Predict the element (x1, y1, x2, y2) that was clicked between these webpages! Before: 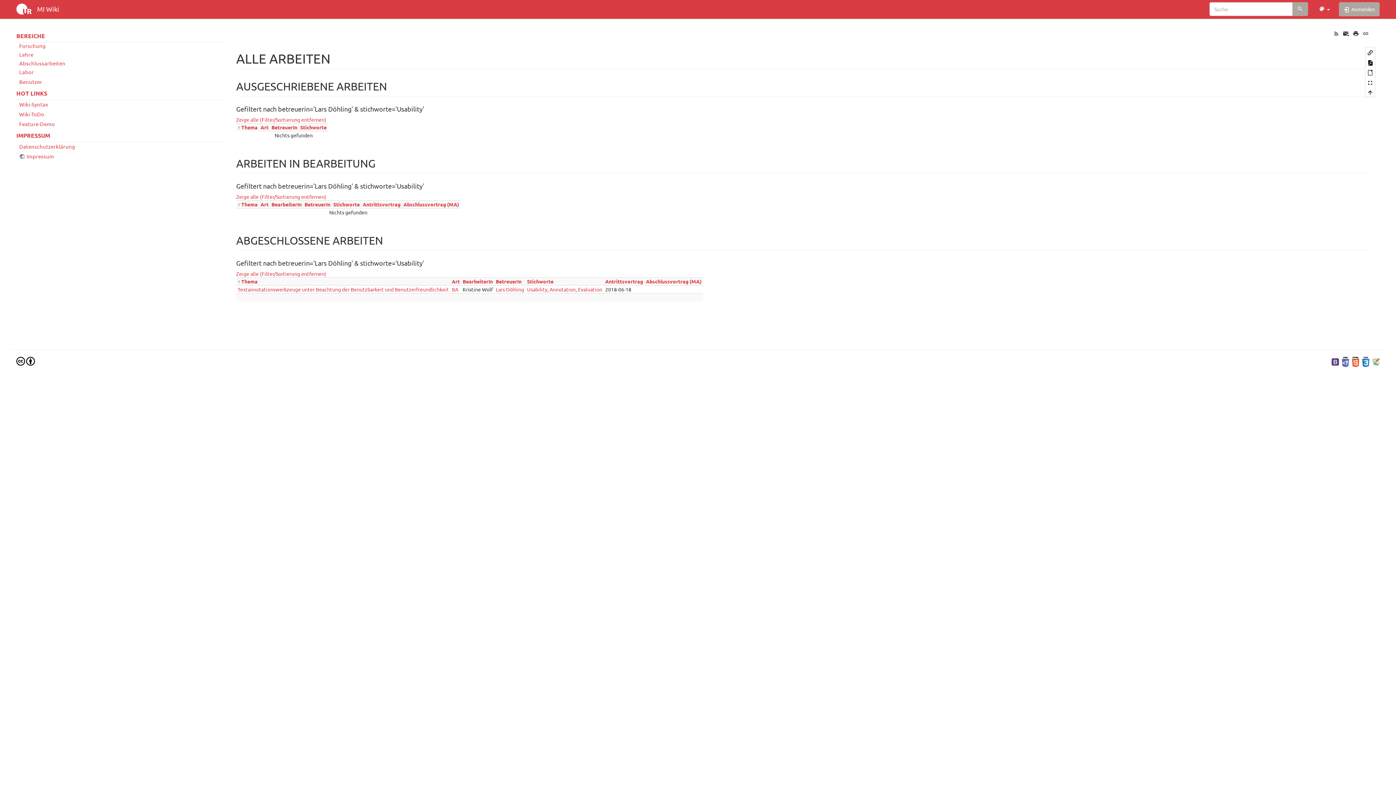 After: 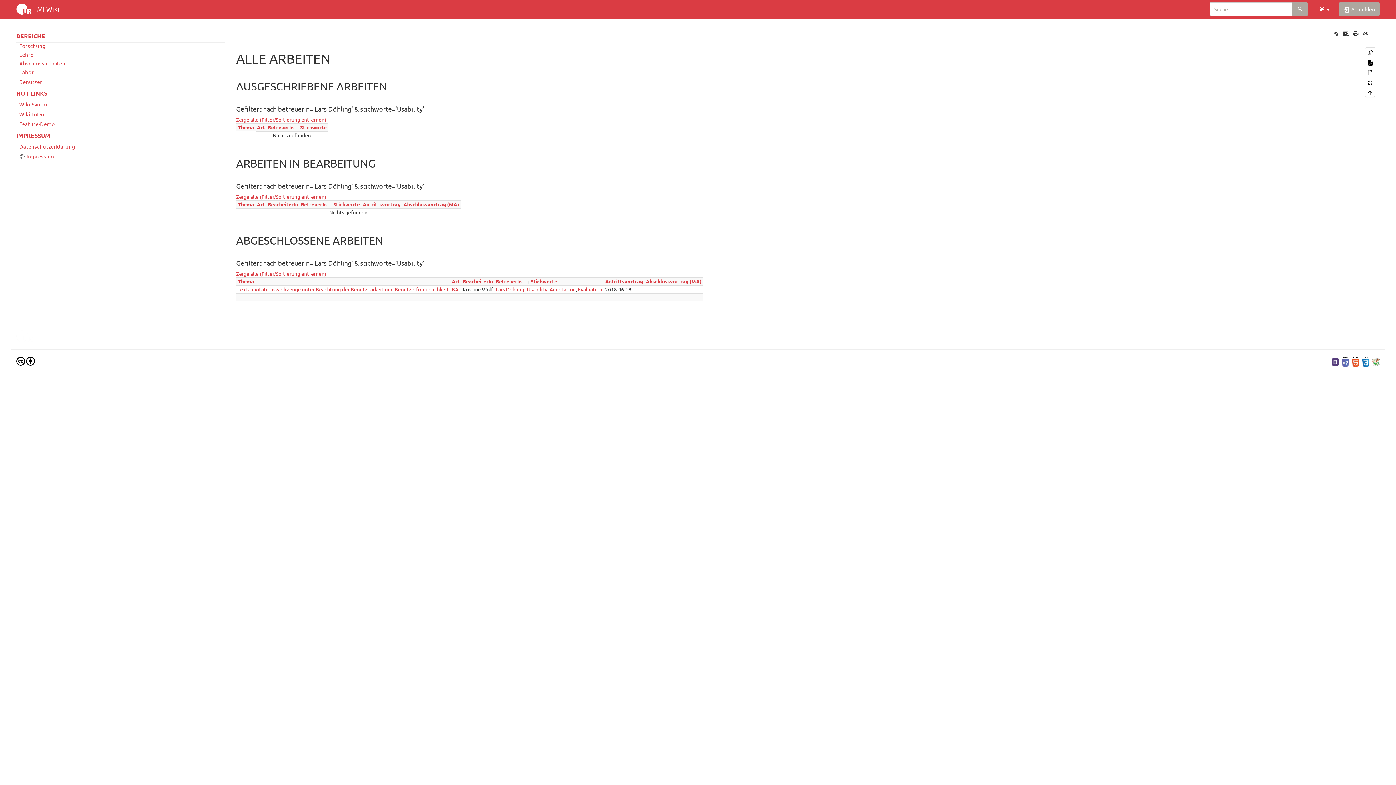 Action: label: Stichworte bbox: (300, 123, 326, 130)